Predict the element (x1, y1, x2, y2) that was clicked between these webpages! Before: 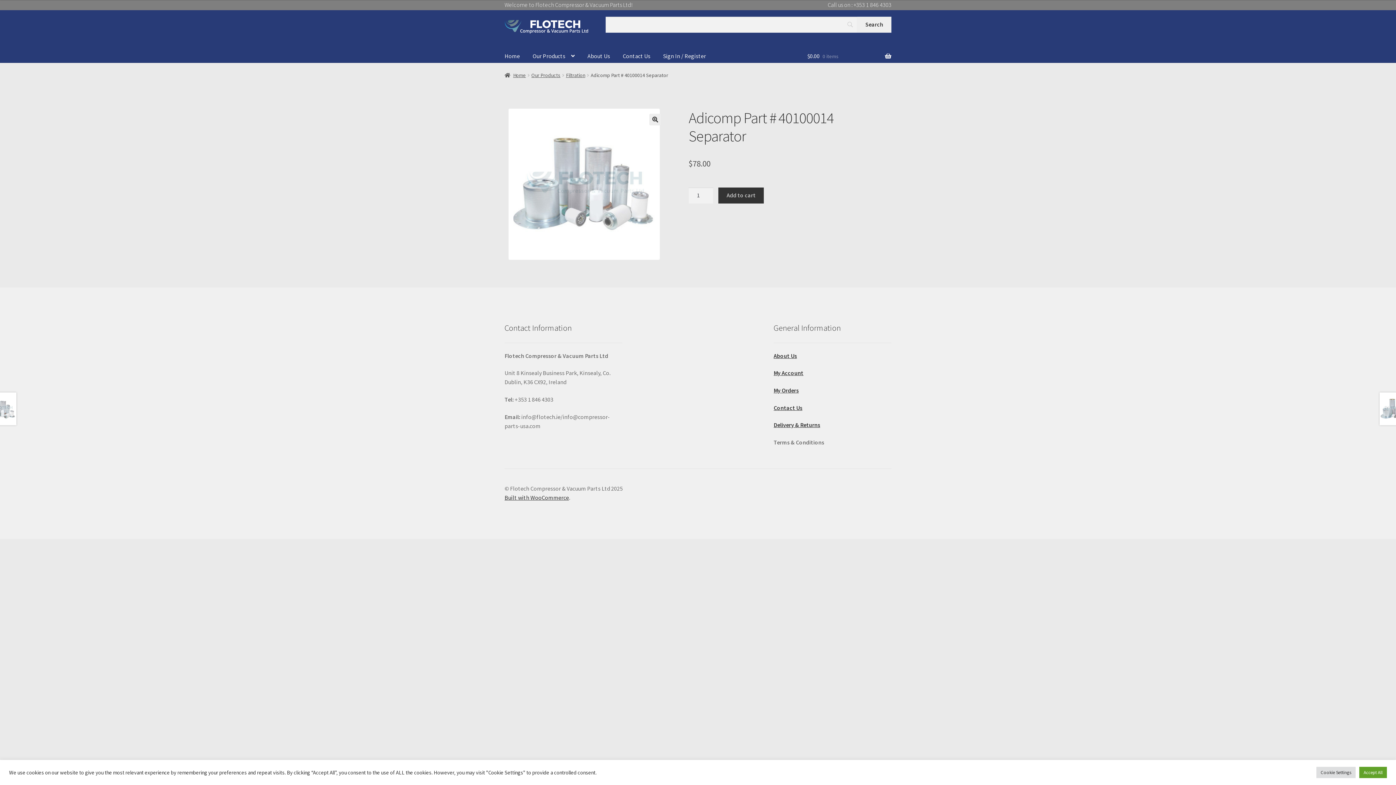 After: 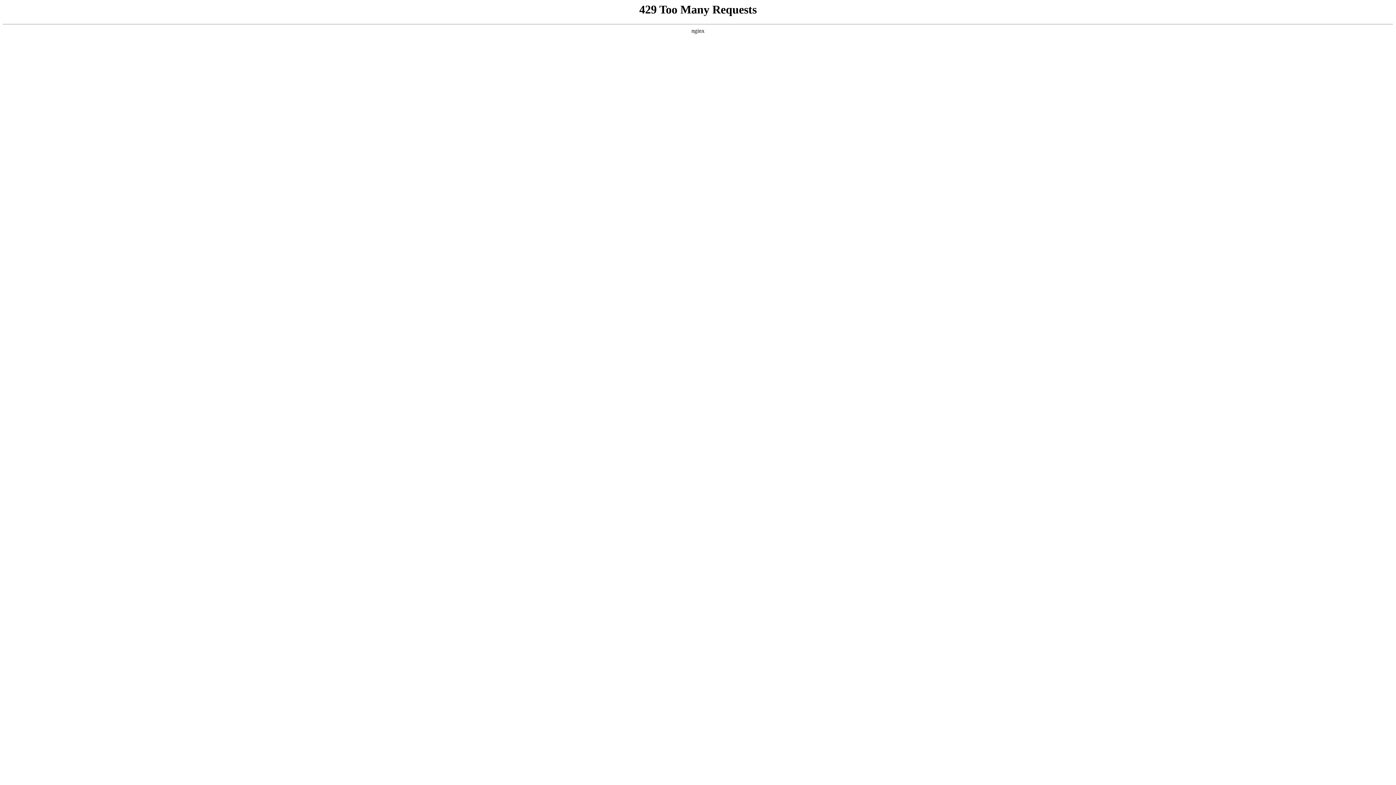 Action: label: Sign In / Register bbox: (657, 42, 712, 61)